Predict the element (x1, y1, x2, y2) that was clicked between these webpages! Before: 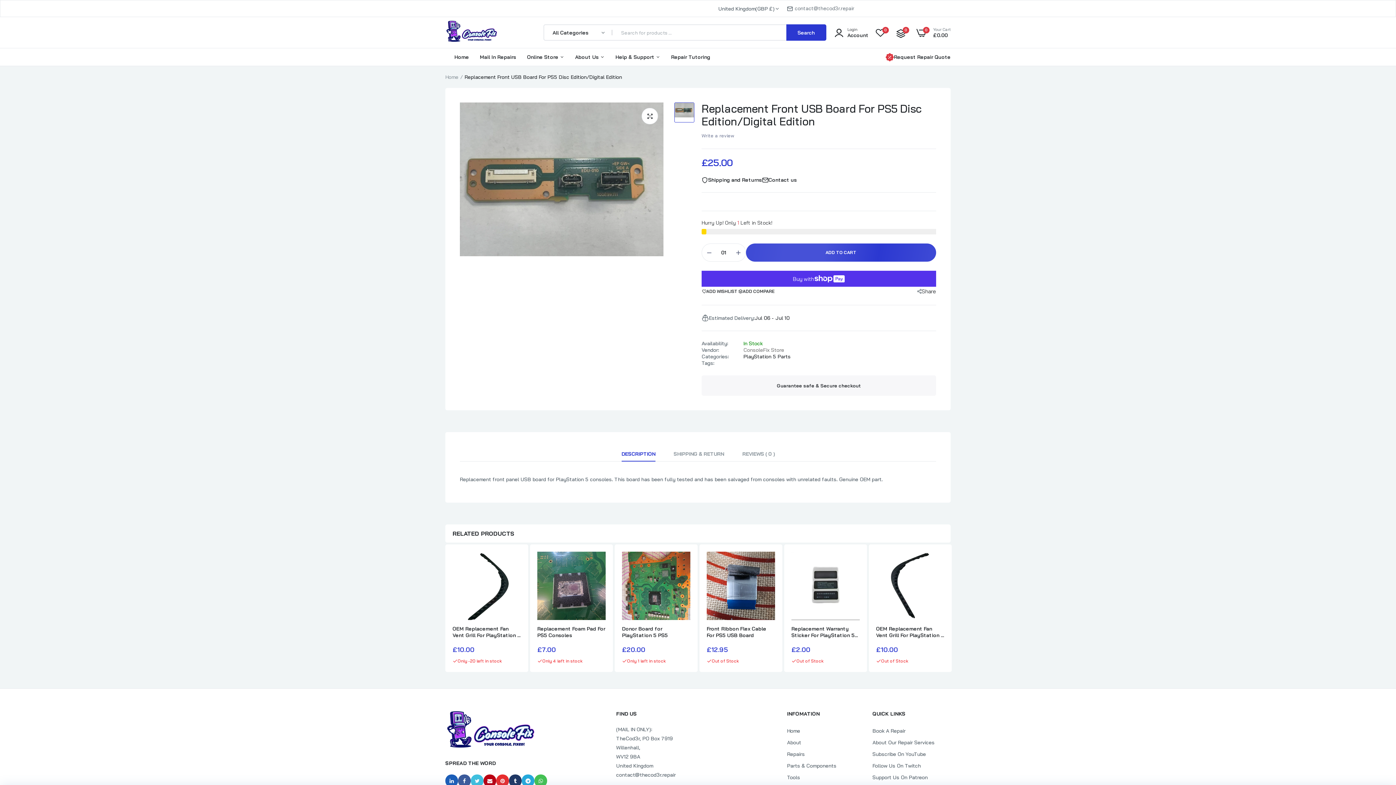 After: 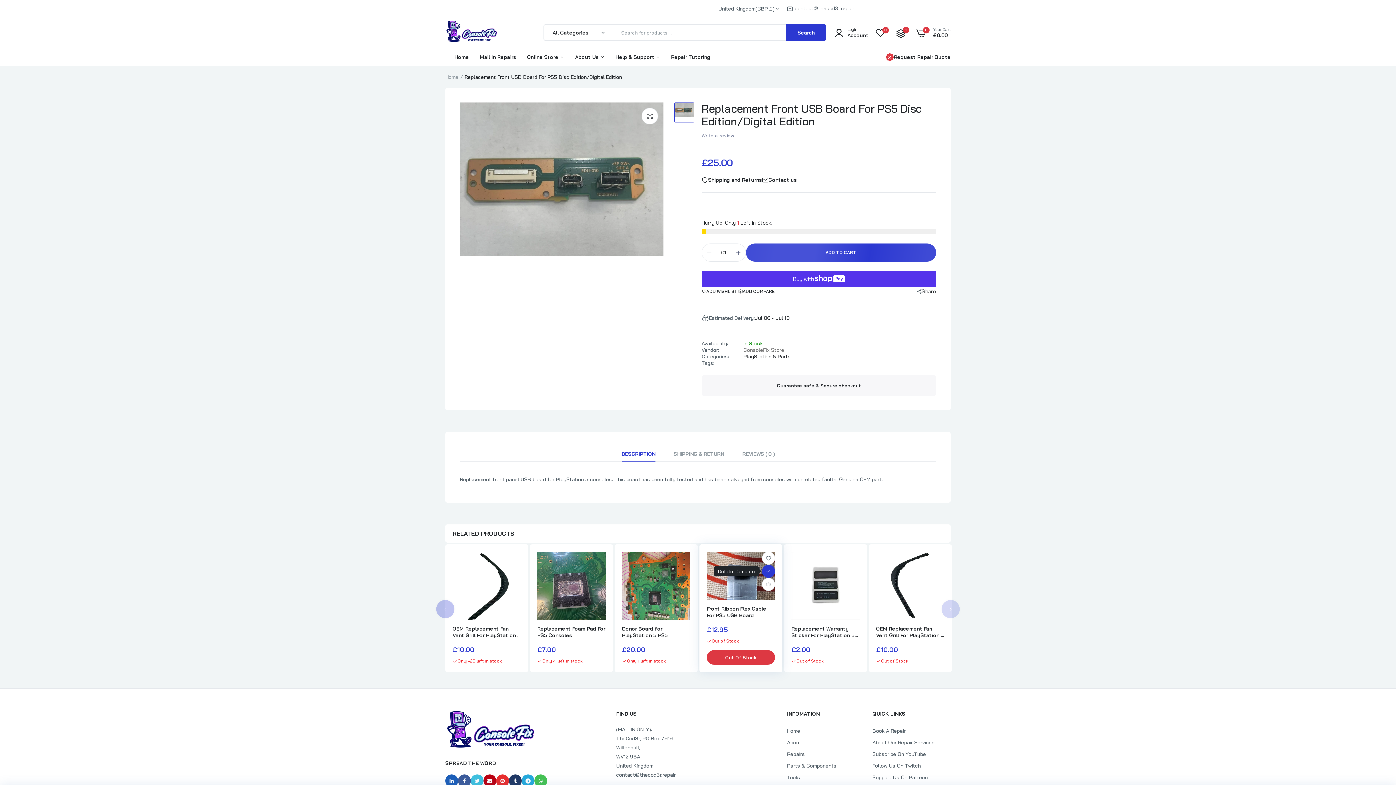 Action: bbox: (762, 570, 775, 583) label: link